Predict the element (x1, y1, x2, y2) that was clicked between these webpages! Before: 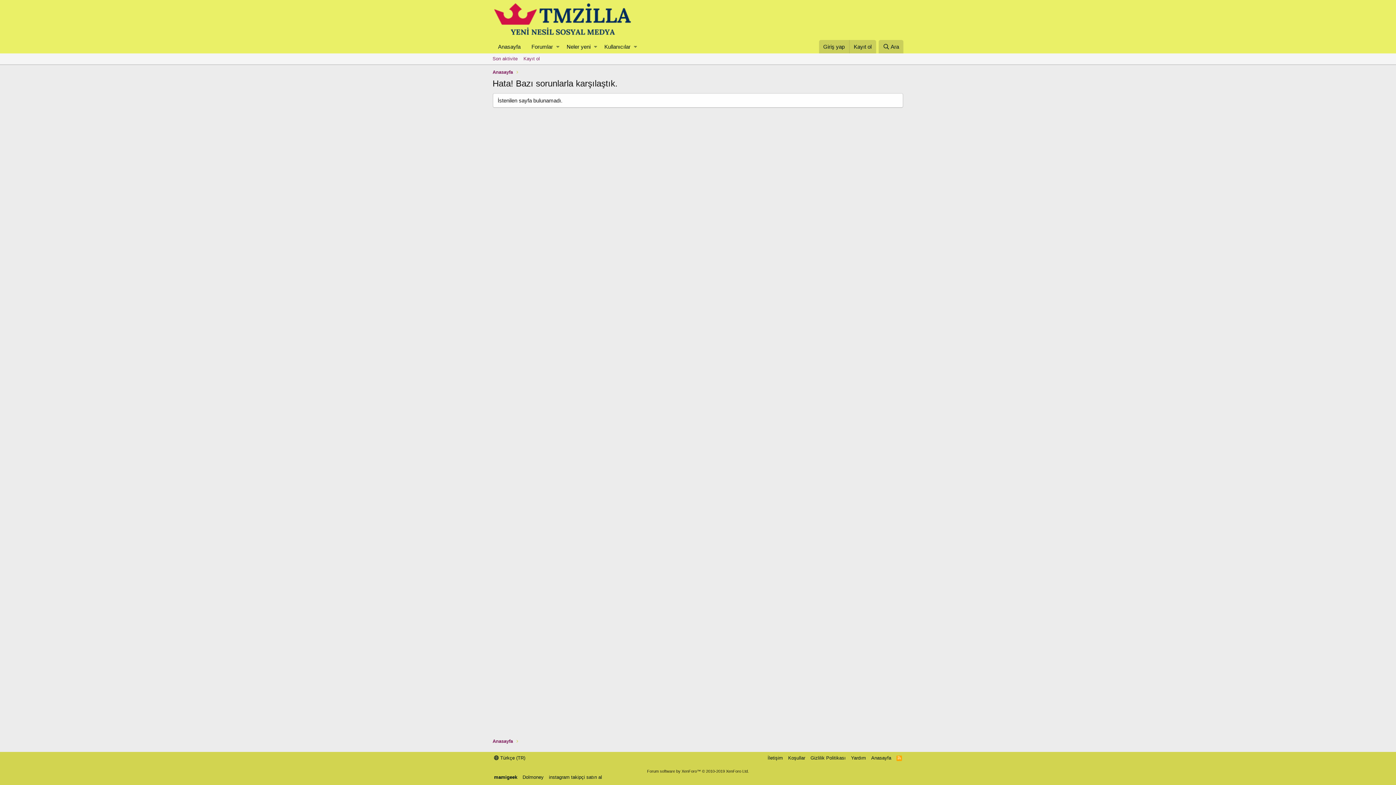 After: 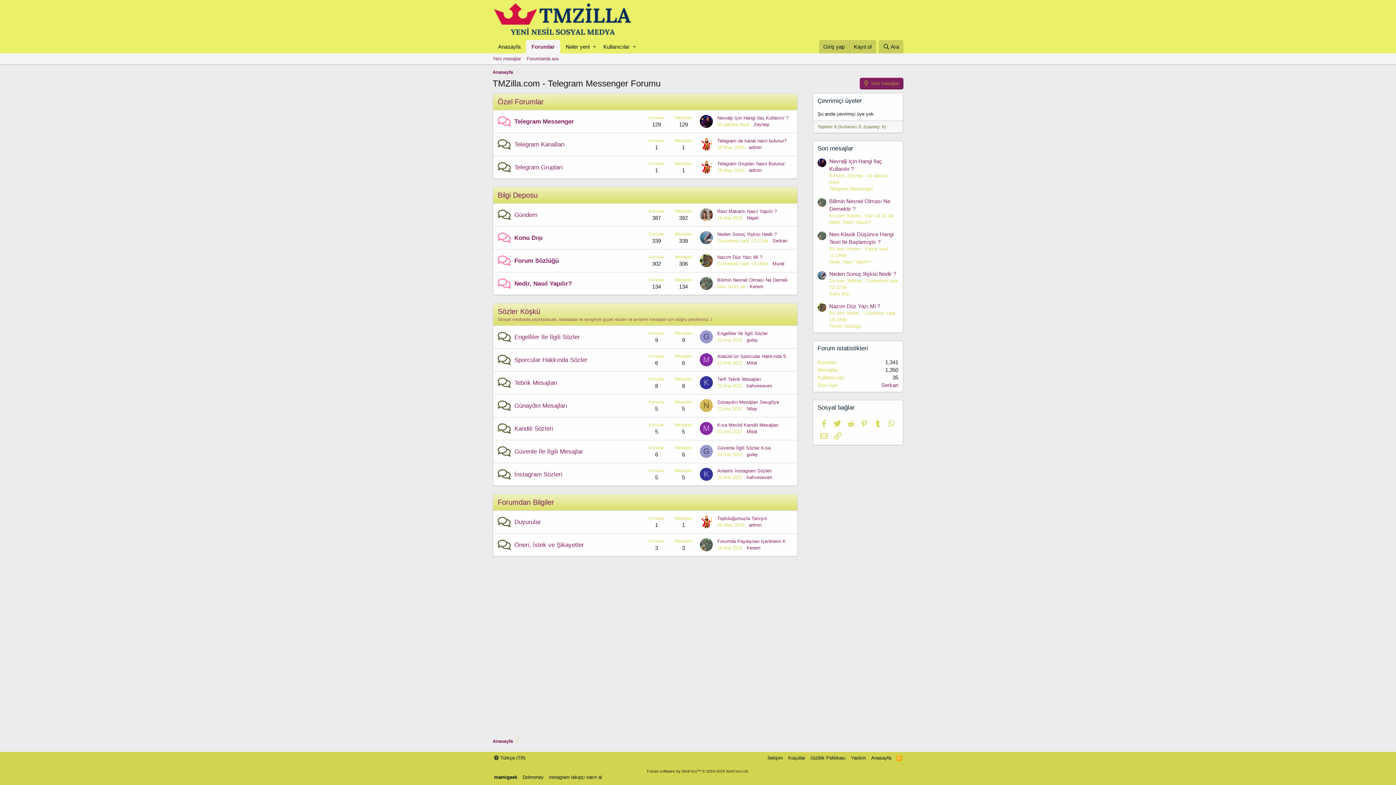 Action: label: Forumlar bbox: (526, 40, 554, 53)